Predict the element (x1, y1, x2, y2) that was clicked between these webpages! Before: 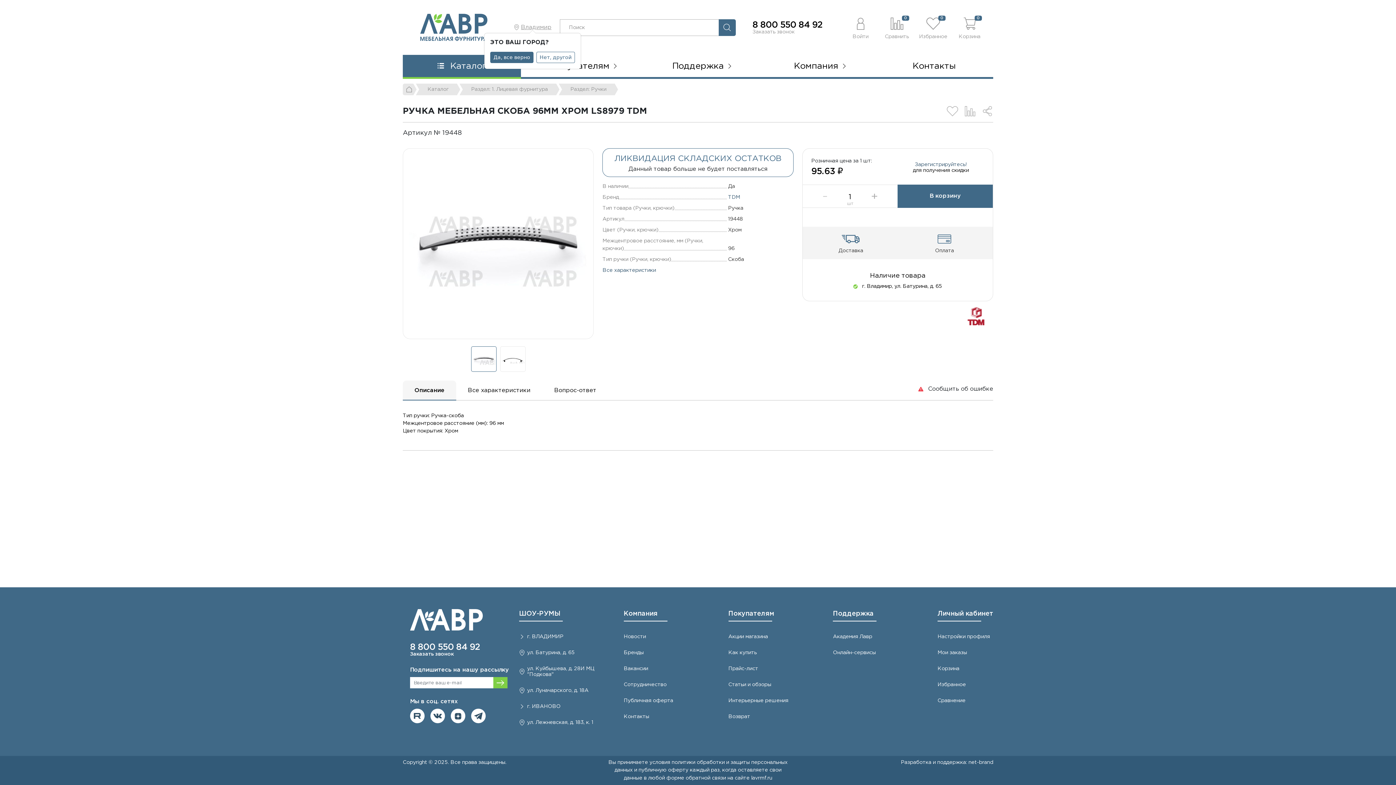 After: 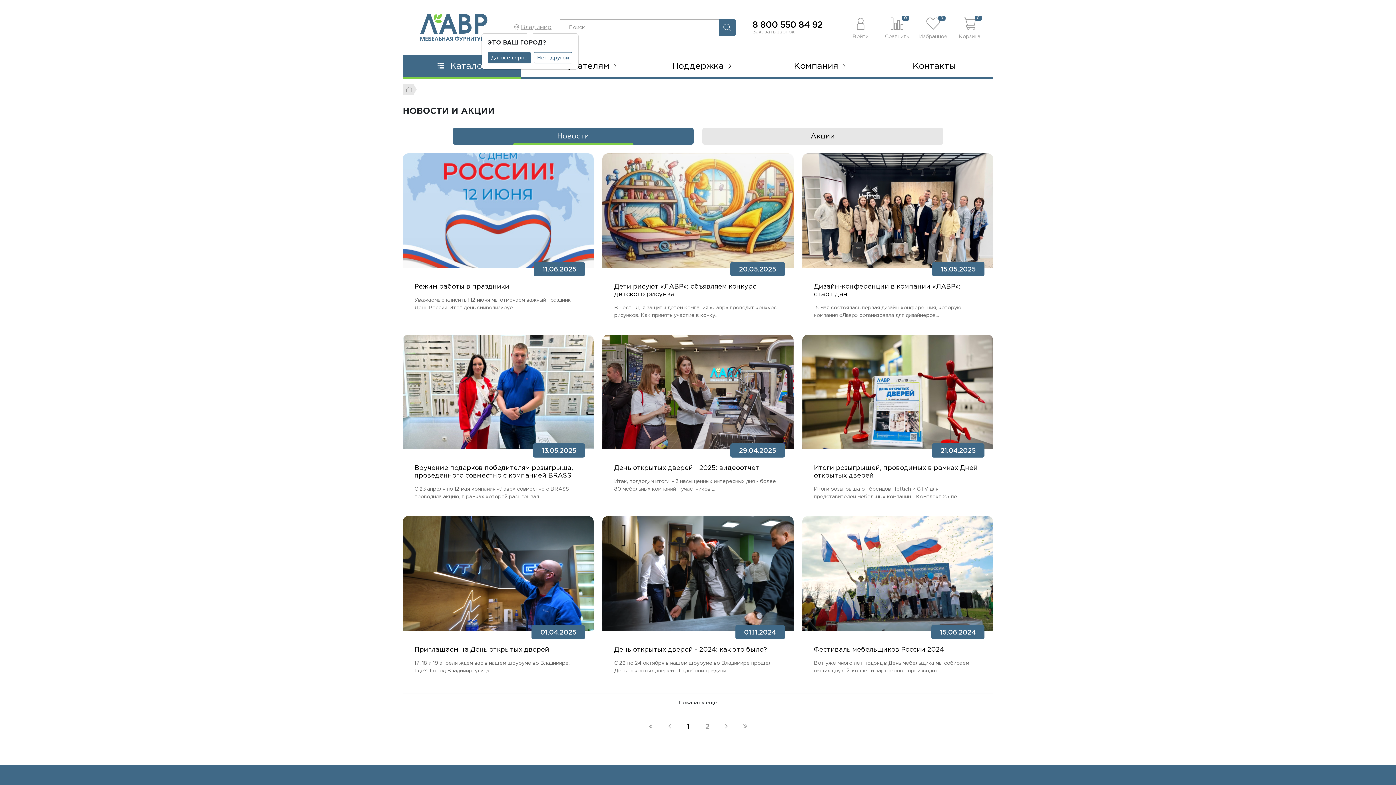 Action: label: Новости bbox: (623, 629, 646, 645)